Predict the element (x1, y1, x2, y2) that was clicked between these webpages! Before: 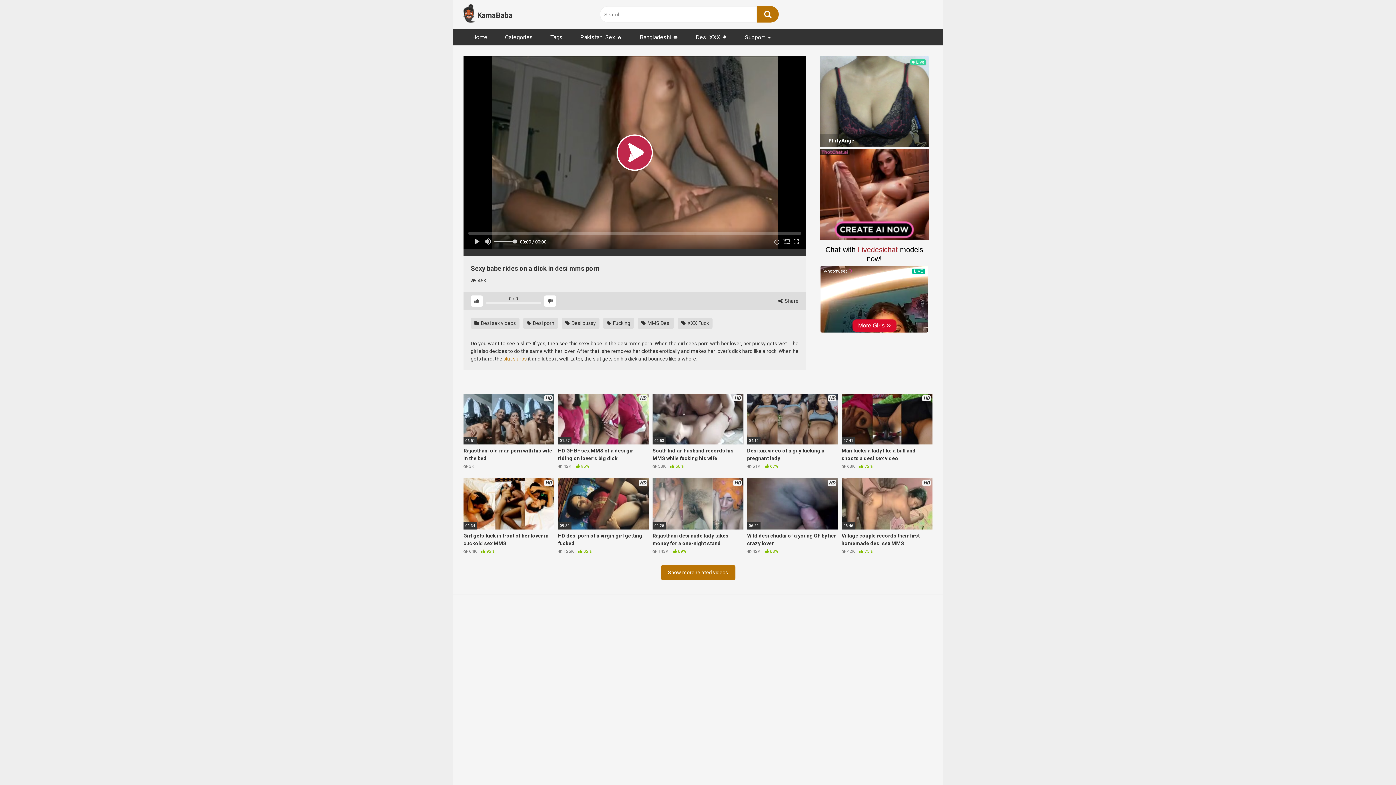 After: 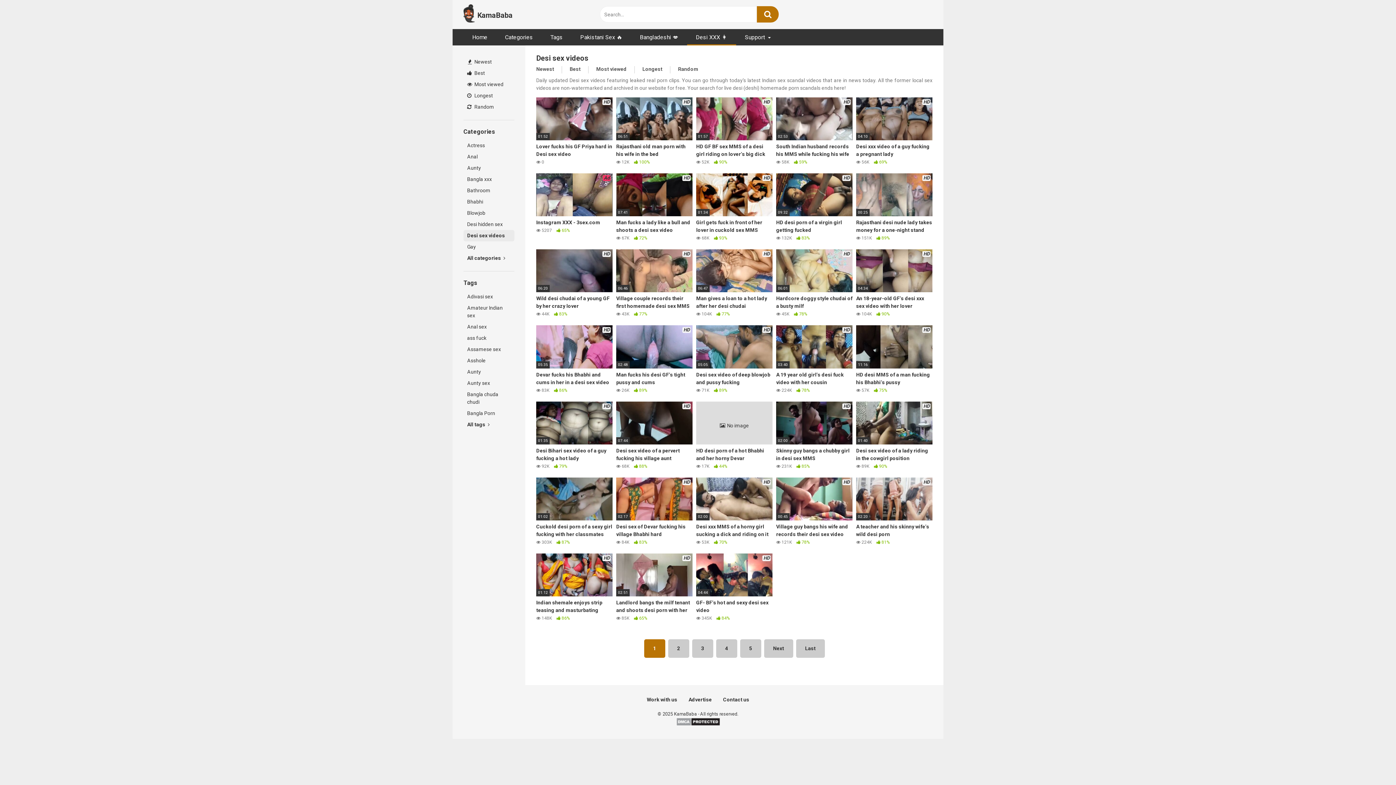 Action: bbox: (687, 29, 736, 45) label: Desi XXX 👩